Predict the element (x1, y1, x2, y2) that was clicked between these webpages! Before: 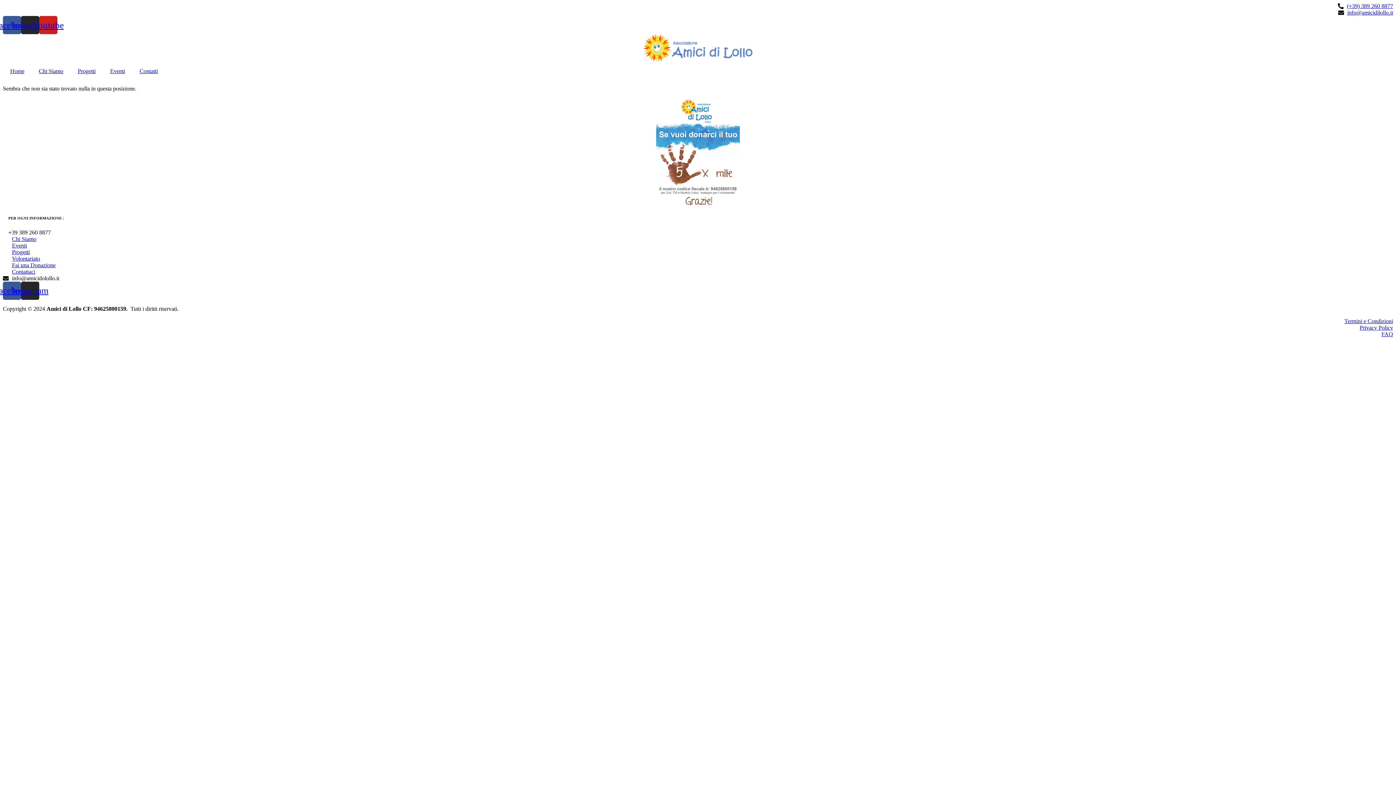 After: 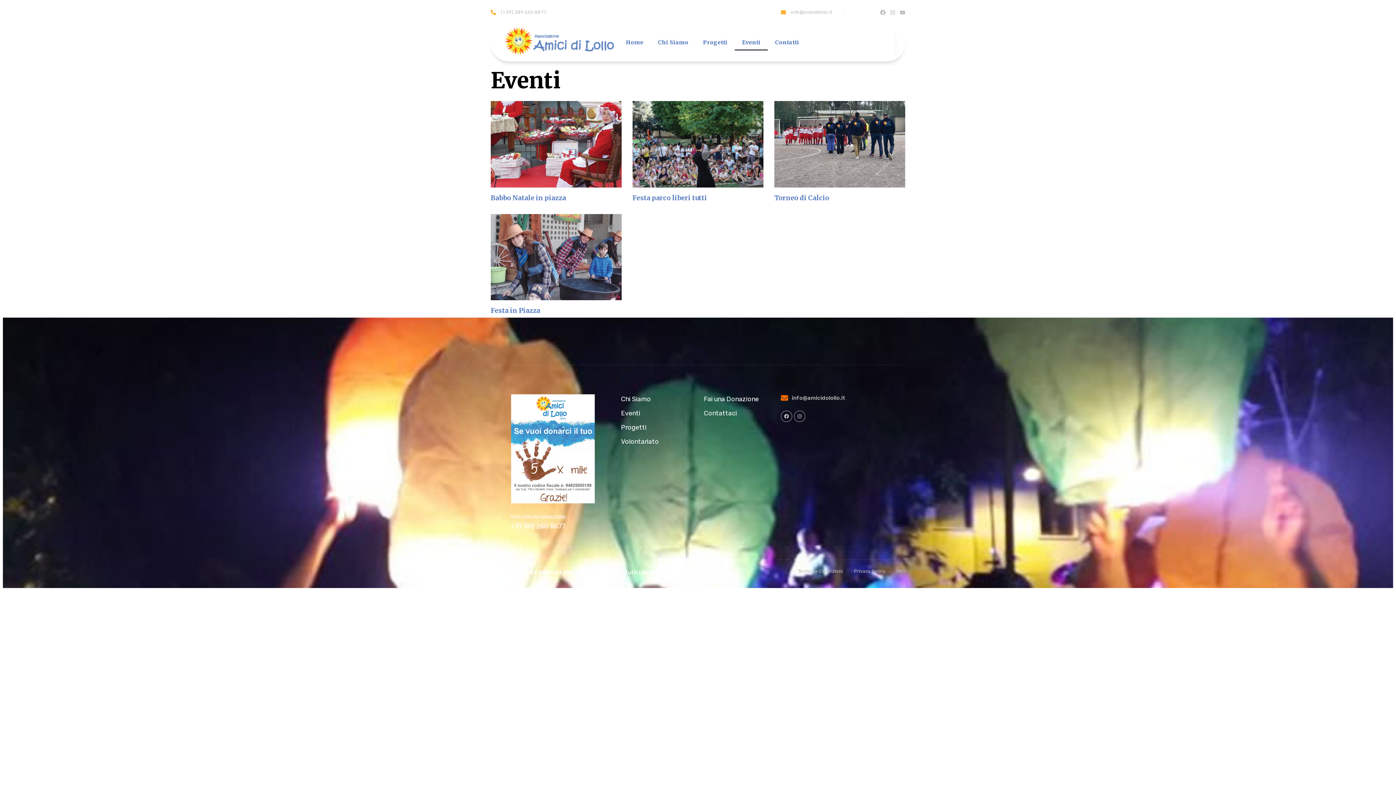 Action: bbox: (102, 62, 132, 79) label: Eventi